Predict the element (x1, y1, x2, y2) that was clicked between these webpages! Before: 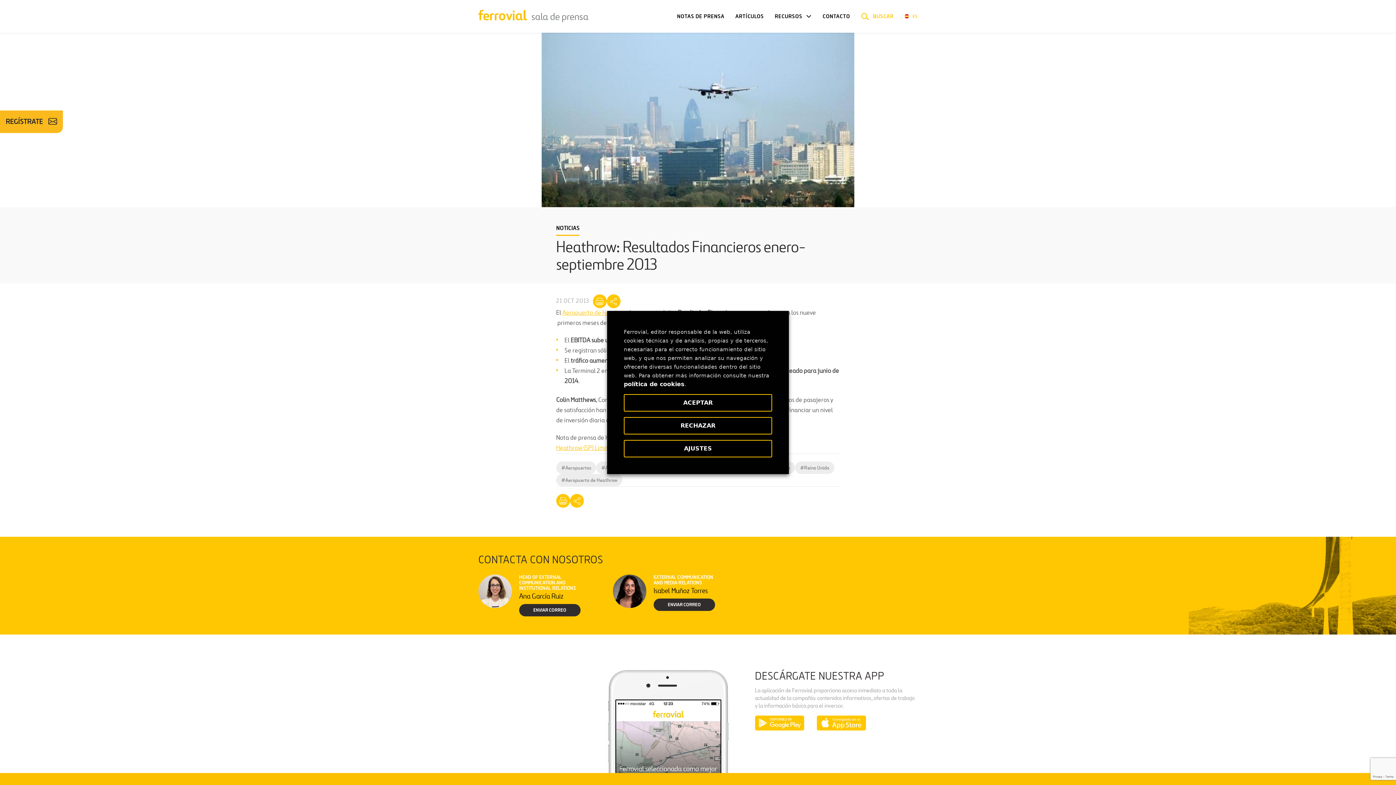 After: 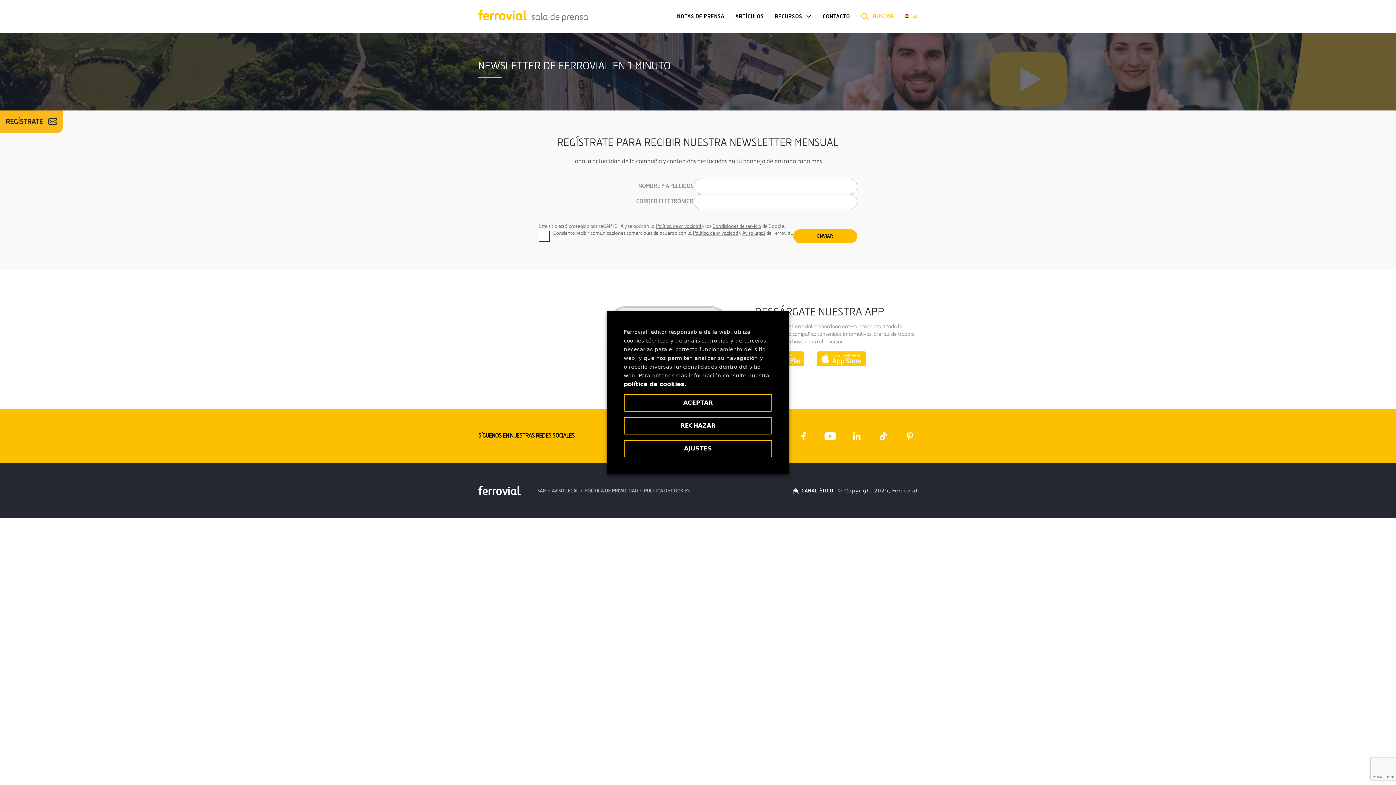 Action: bbox: (0, 110, 62, 133) label: REGÍSTRATE 